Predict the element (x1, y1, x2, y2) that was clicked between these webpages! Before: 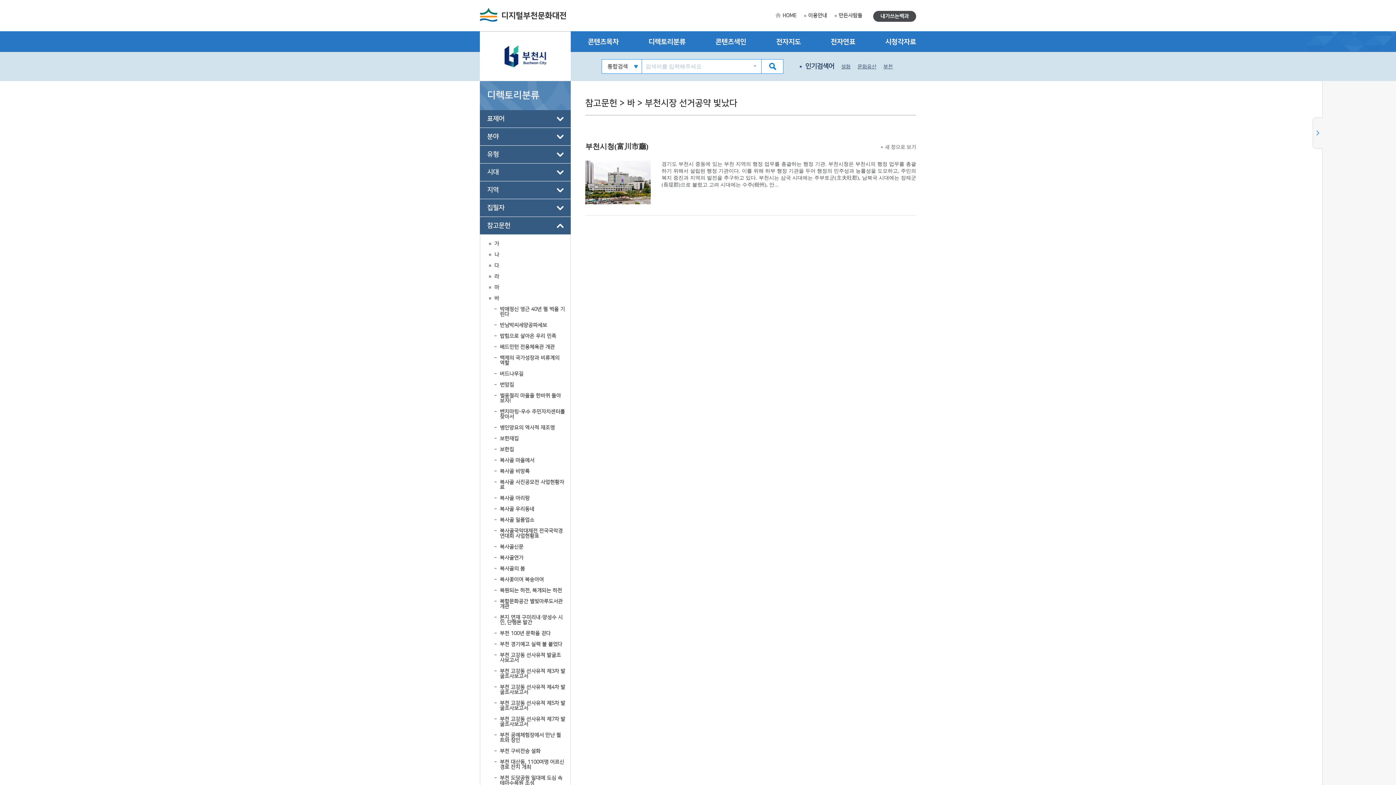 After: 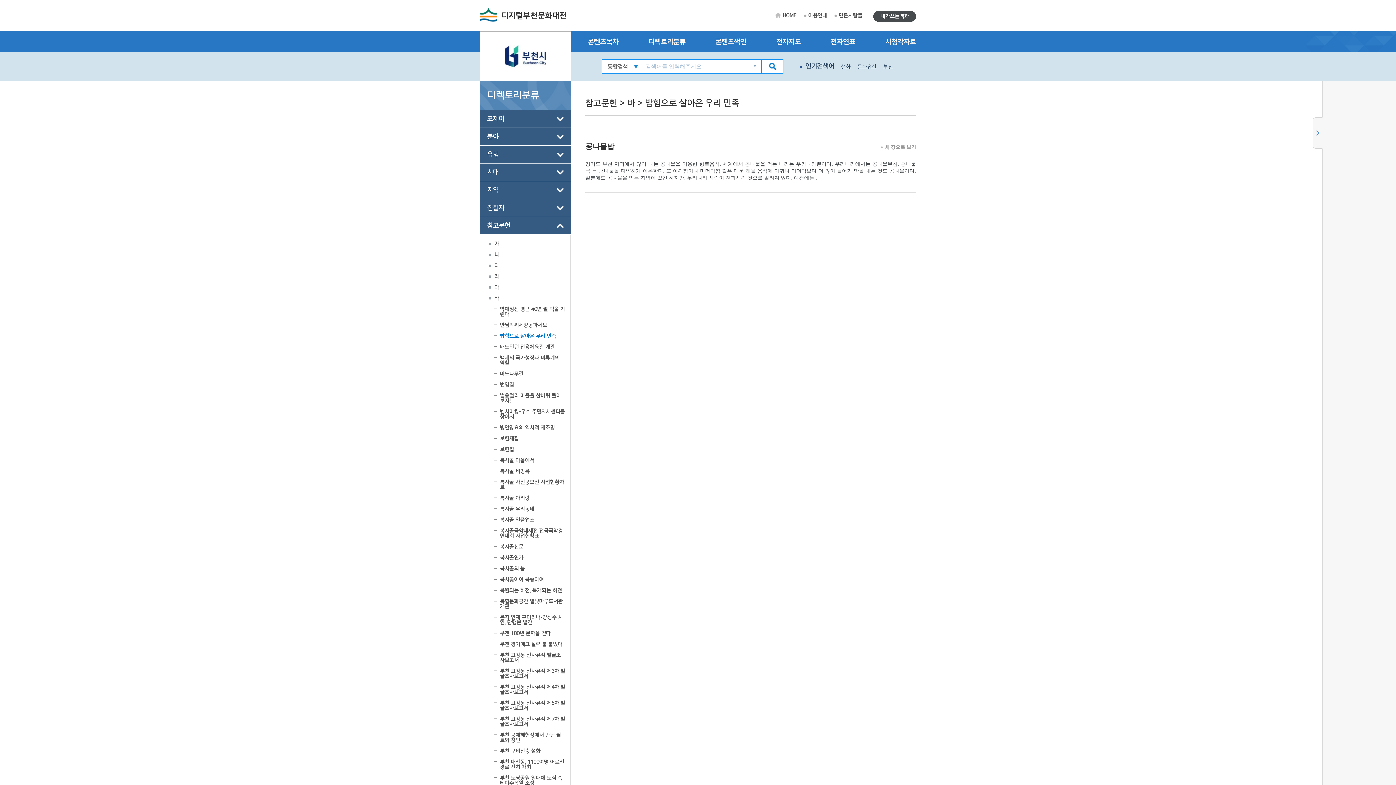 Action: label: 밥힘으로 살아온 우리 민족 bbox: (494, 330, 570, 341)